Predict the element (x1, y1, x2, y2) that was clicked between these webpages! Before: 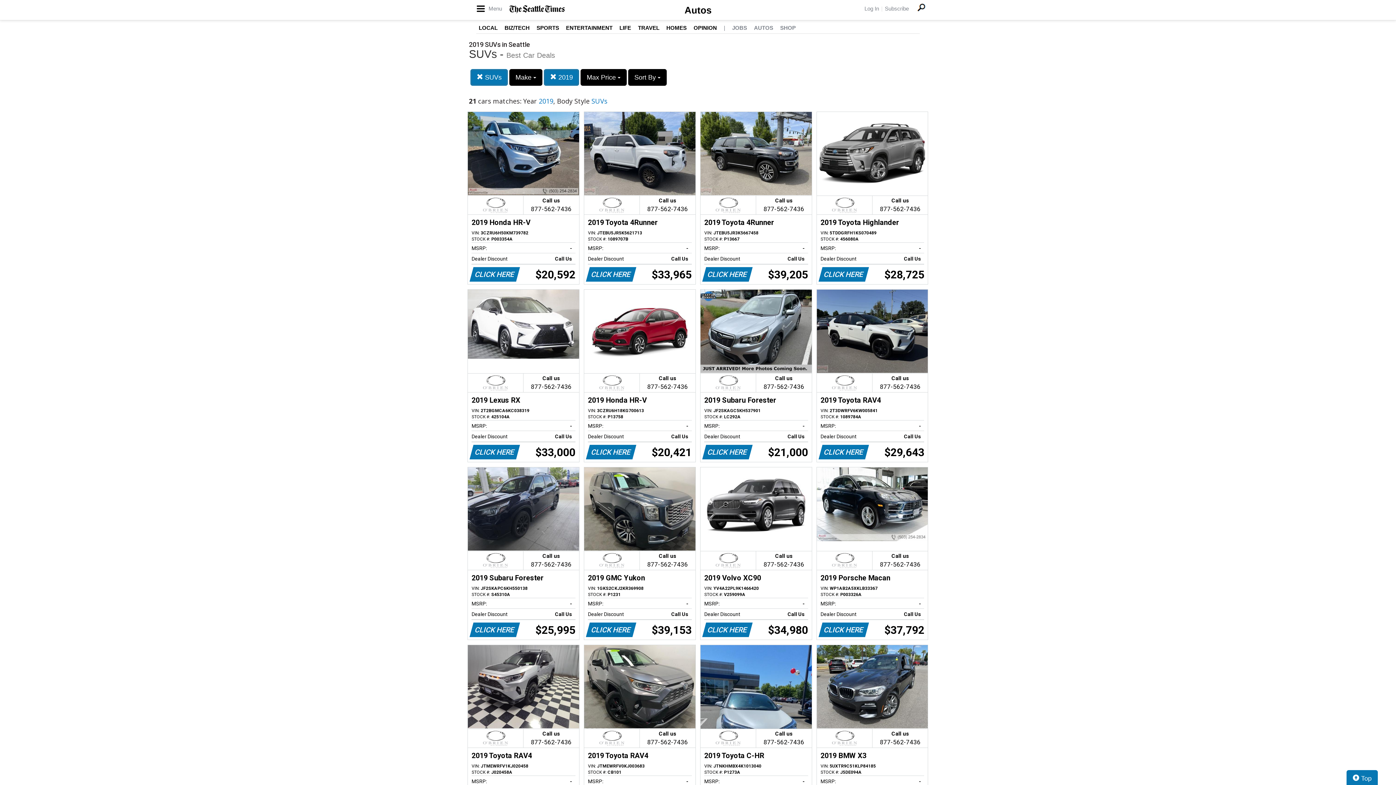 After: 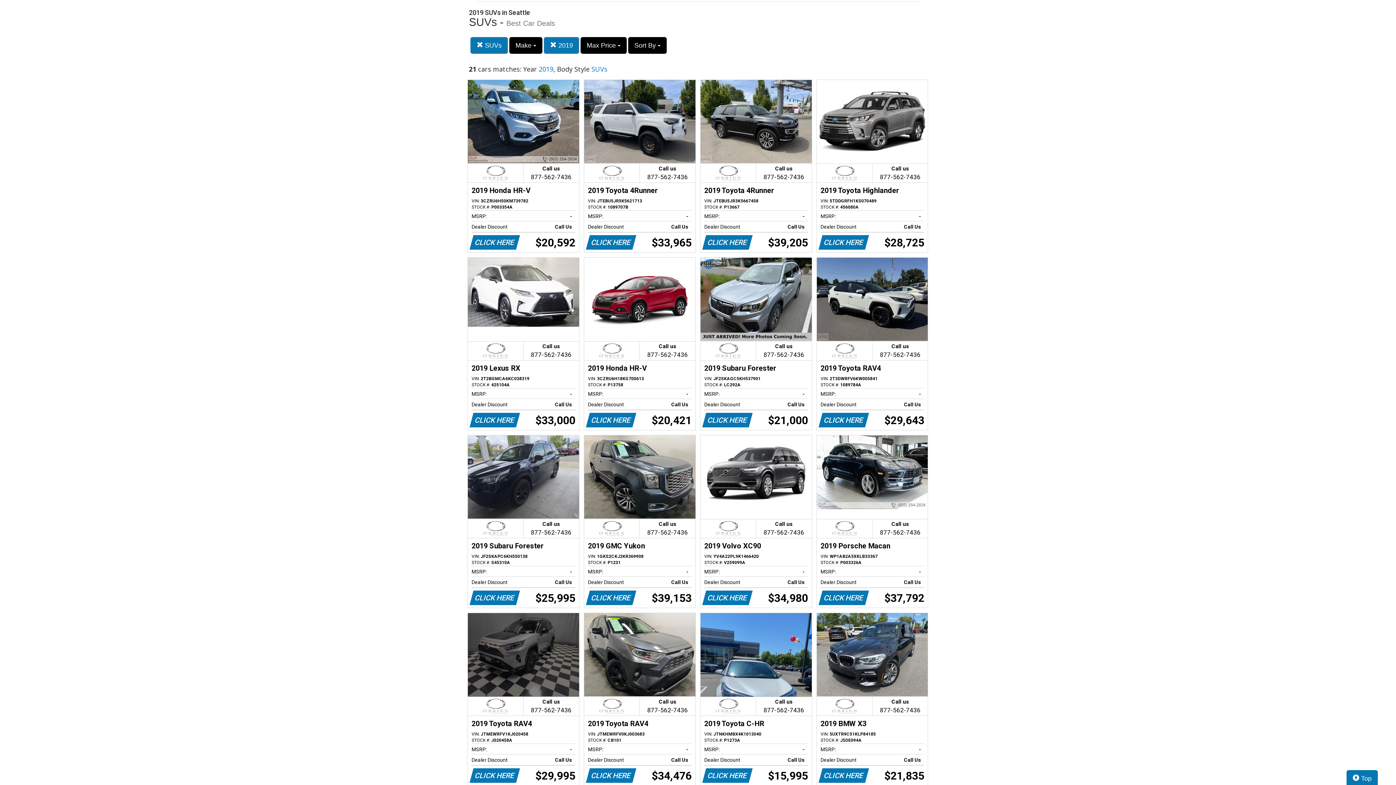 Action: bbox: (468, 645, 579, 817) label: Call us

877-562-7436
2019 Toyota RAV4
VIN: JTMEWRFV1KJ020458
STOCK #: J020458A
MSRP:
-   
Dealer Discount
Call Us   
CLICK HERE
$29,995